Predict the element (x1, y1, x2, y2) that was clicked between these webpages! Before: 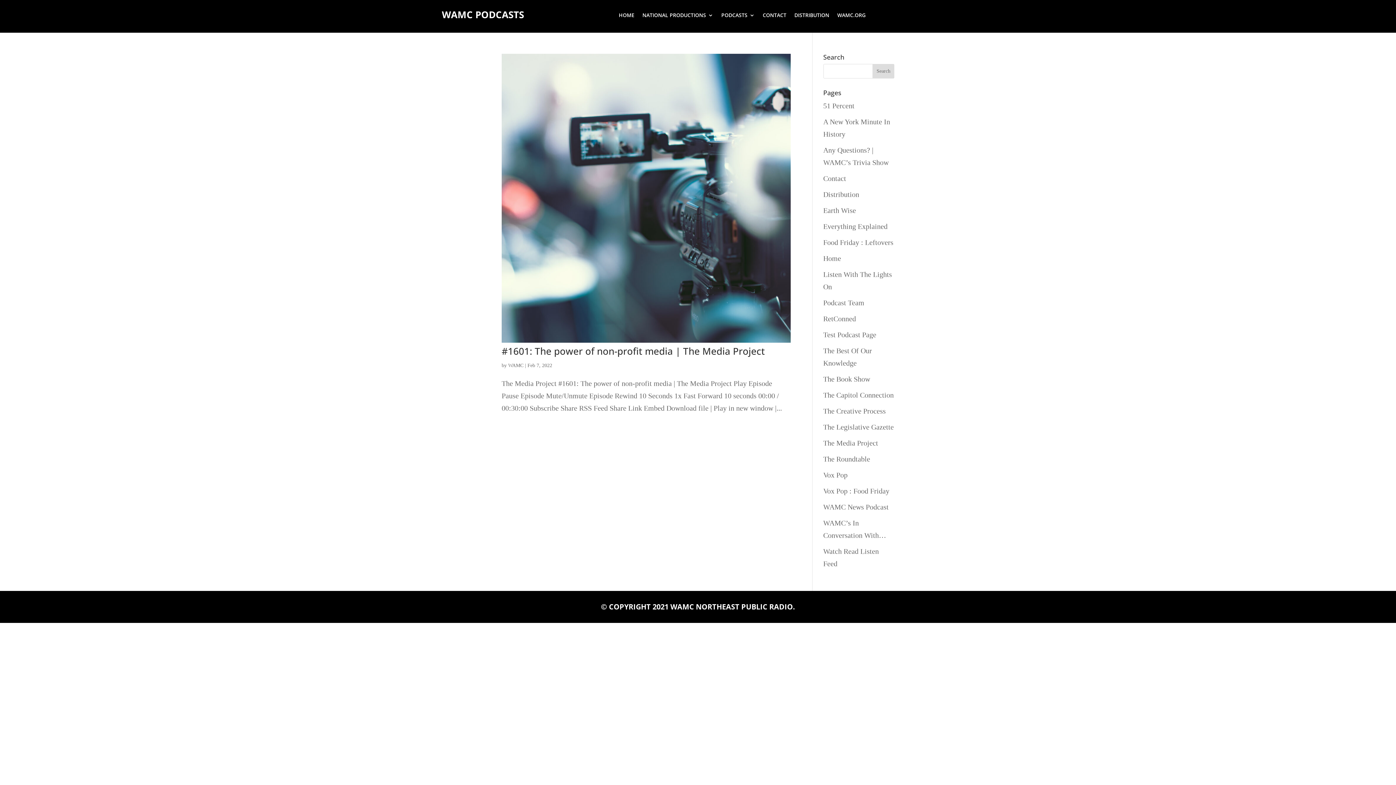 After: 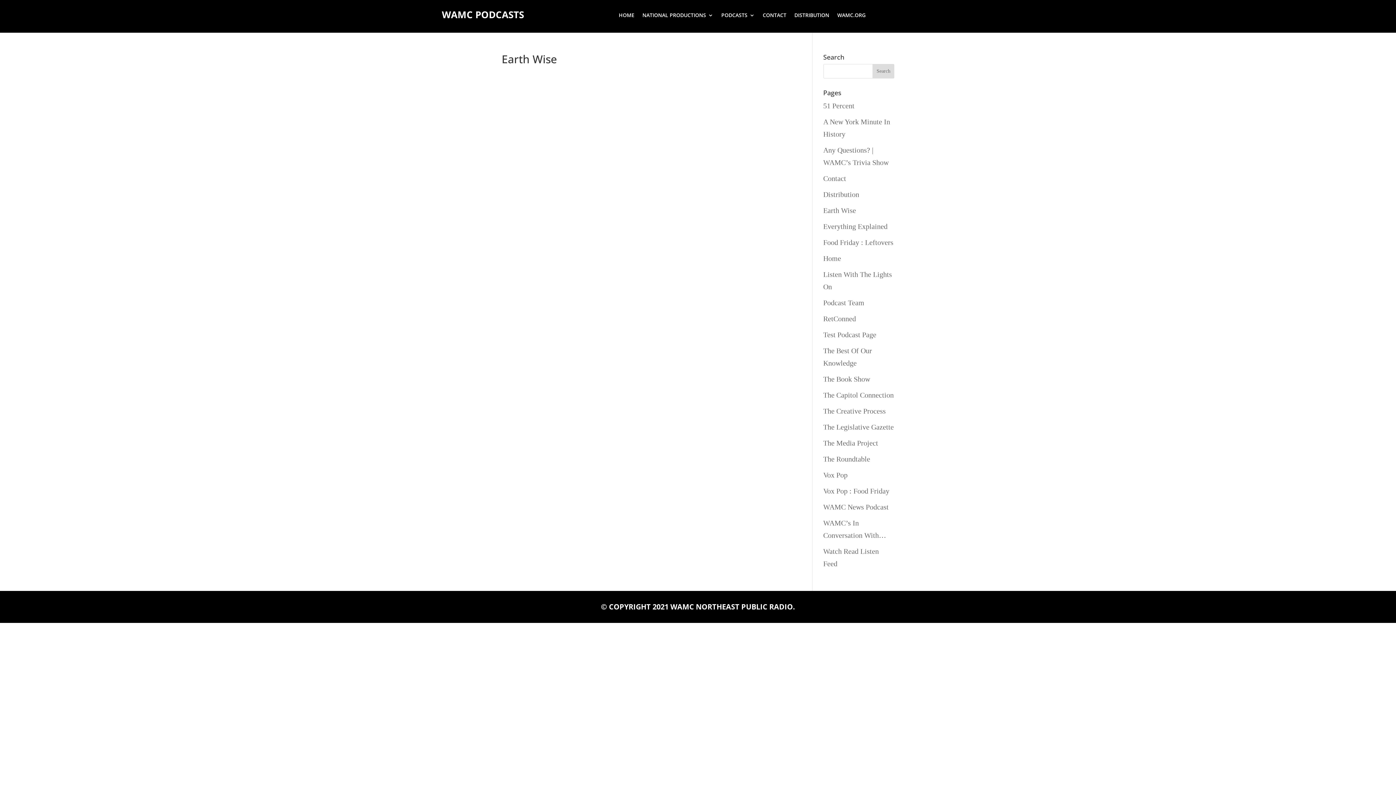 Action: label: Earth Wise bbox: (823, 206, 856, 214)